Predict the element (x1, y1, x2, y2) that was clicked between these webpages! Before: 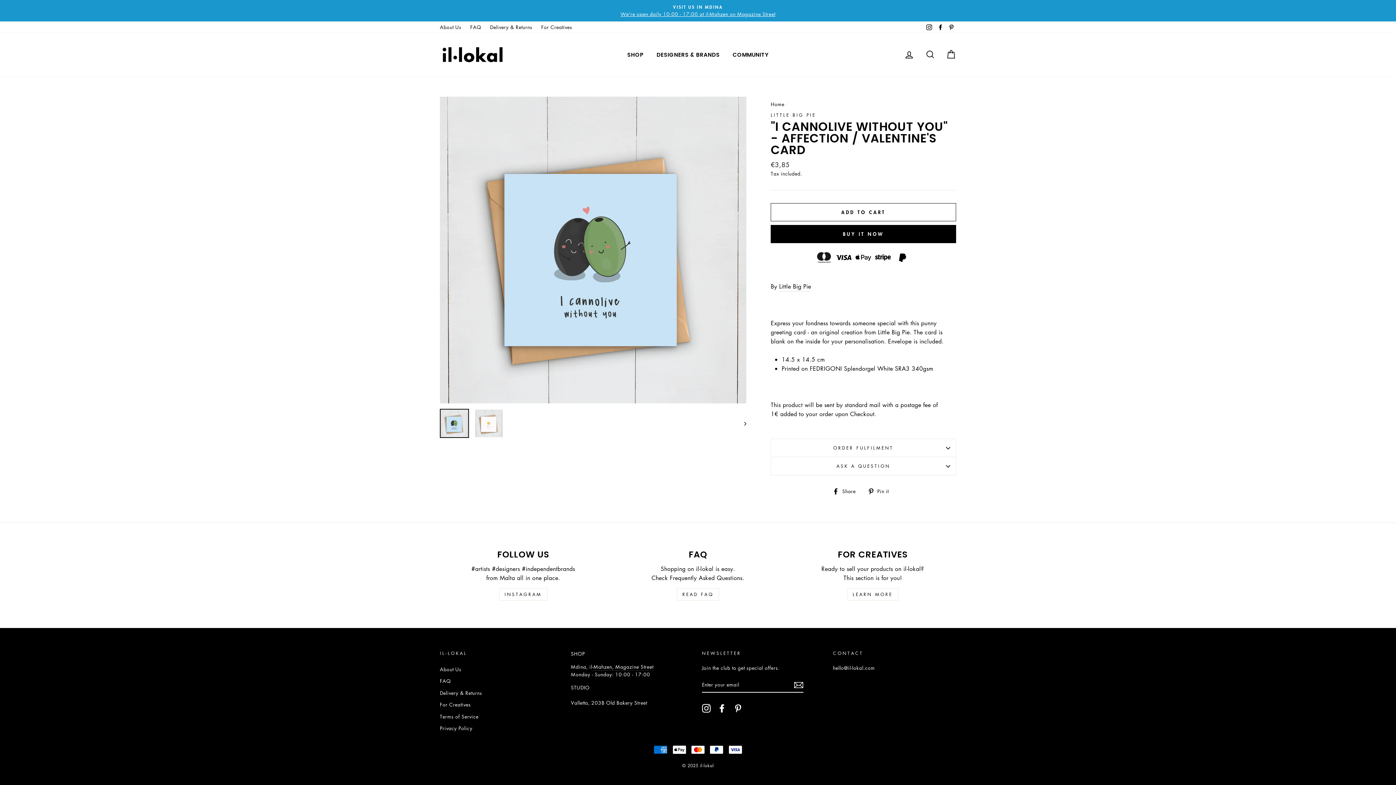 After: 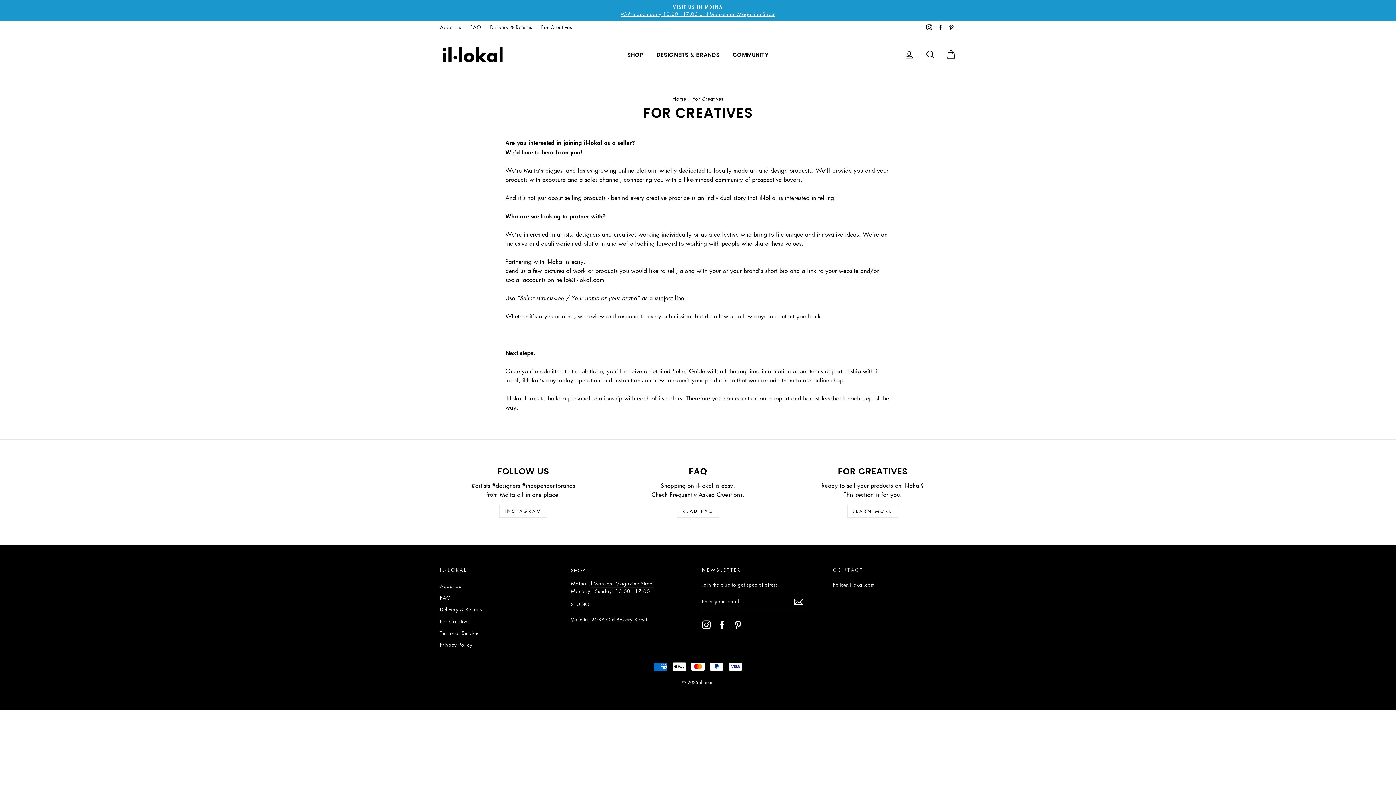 Action: bbox: (847, 588, 898, 601) label: LEARN MORE